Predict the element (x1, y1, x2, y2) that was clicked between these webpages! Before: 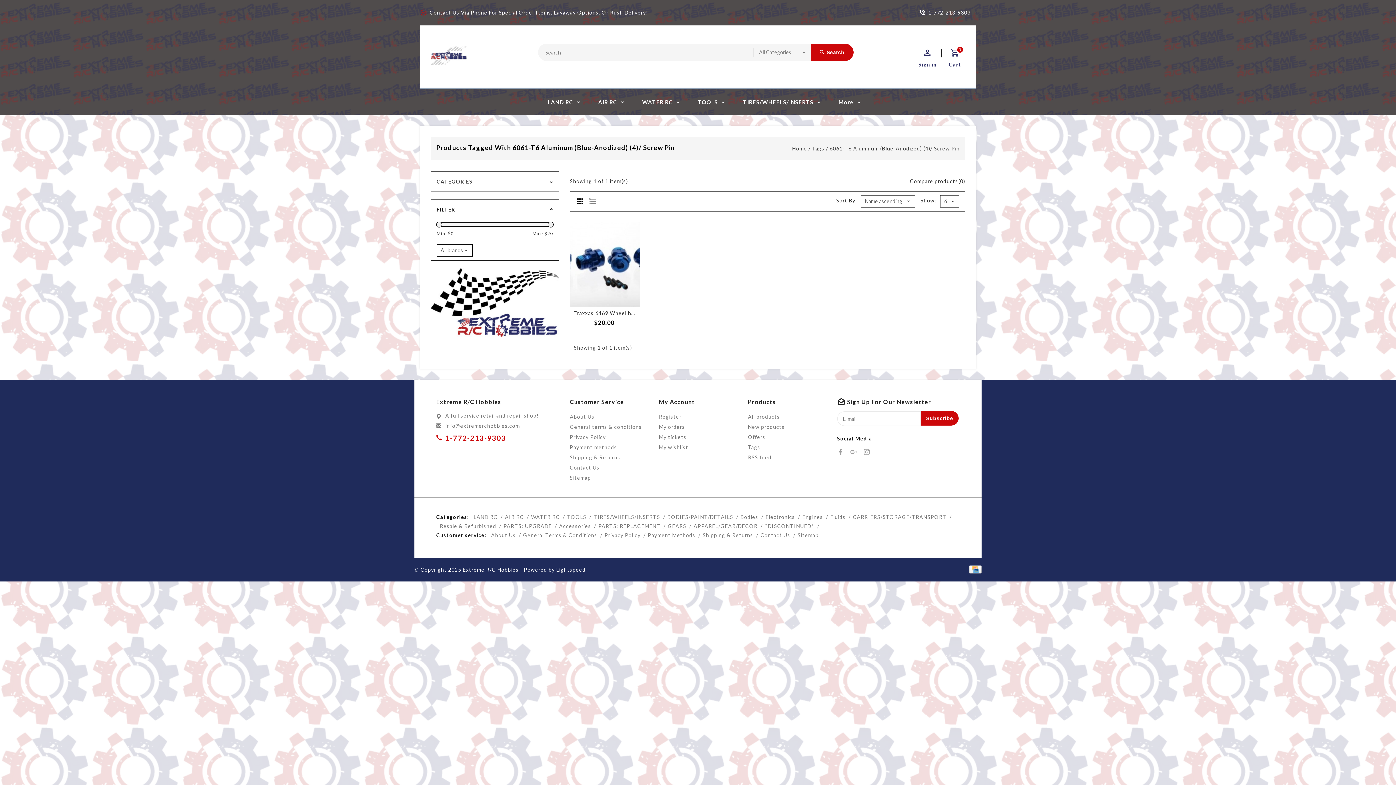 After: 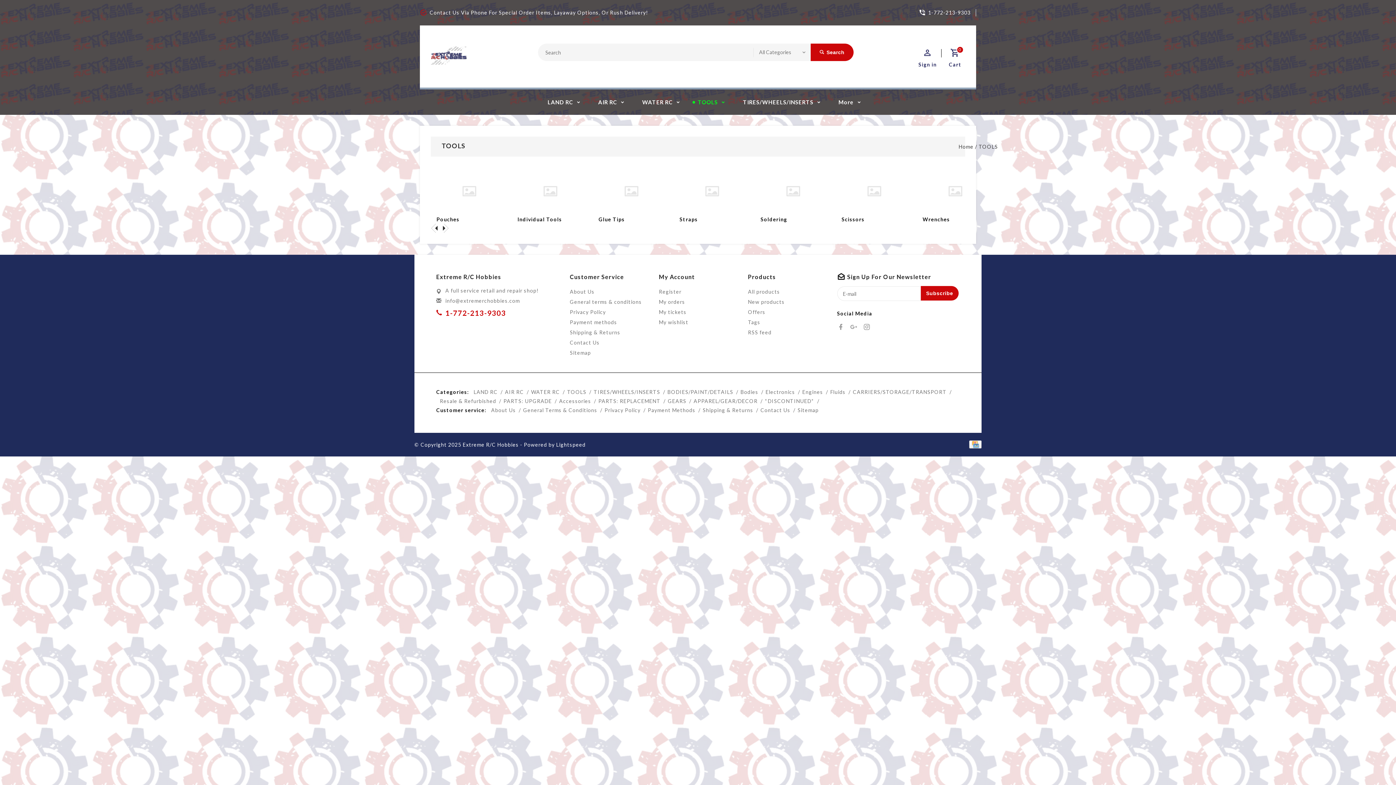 Action: label: TOOLS bbox: (563, 512, 590, 521)